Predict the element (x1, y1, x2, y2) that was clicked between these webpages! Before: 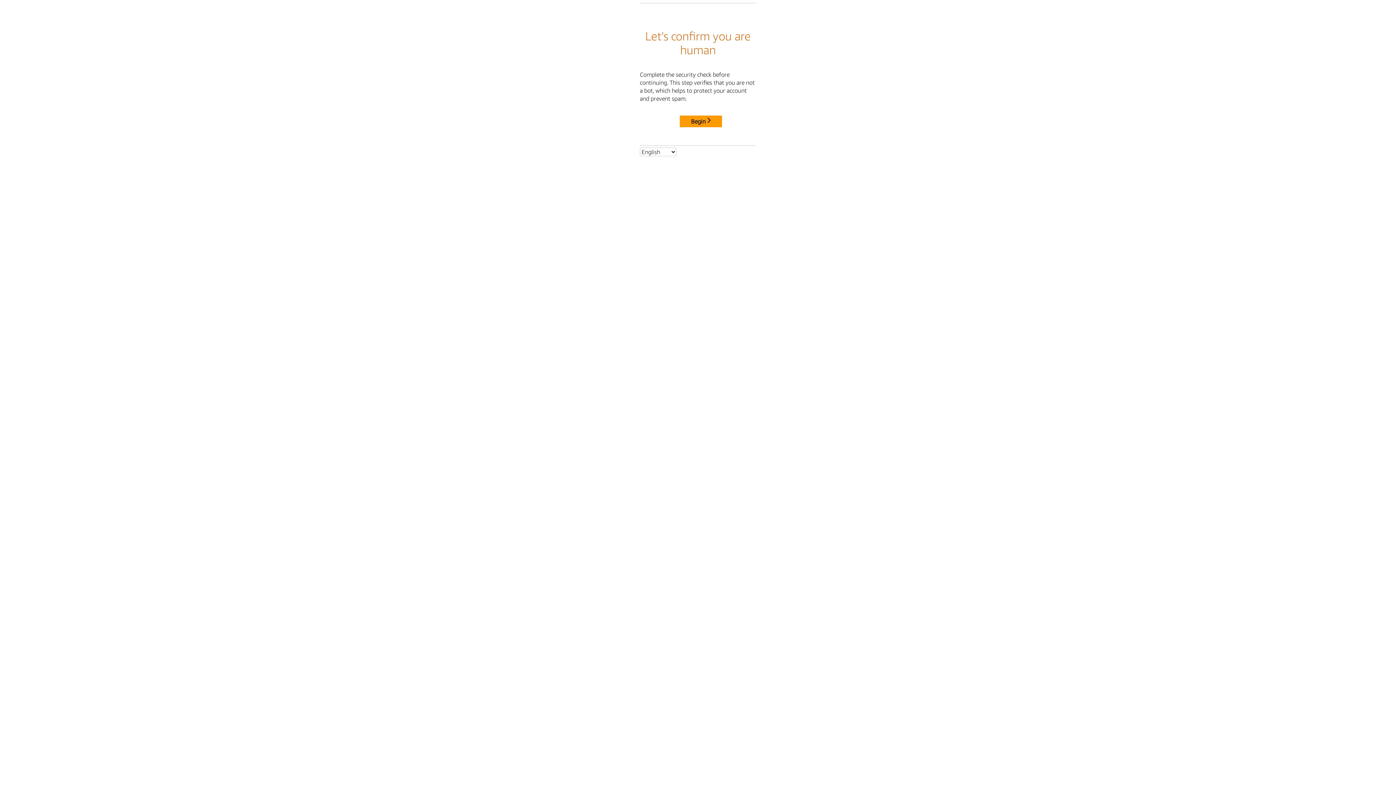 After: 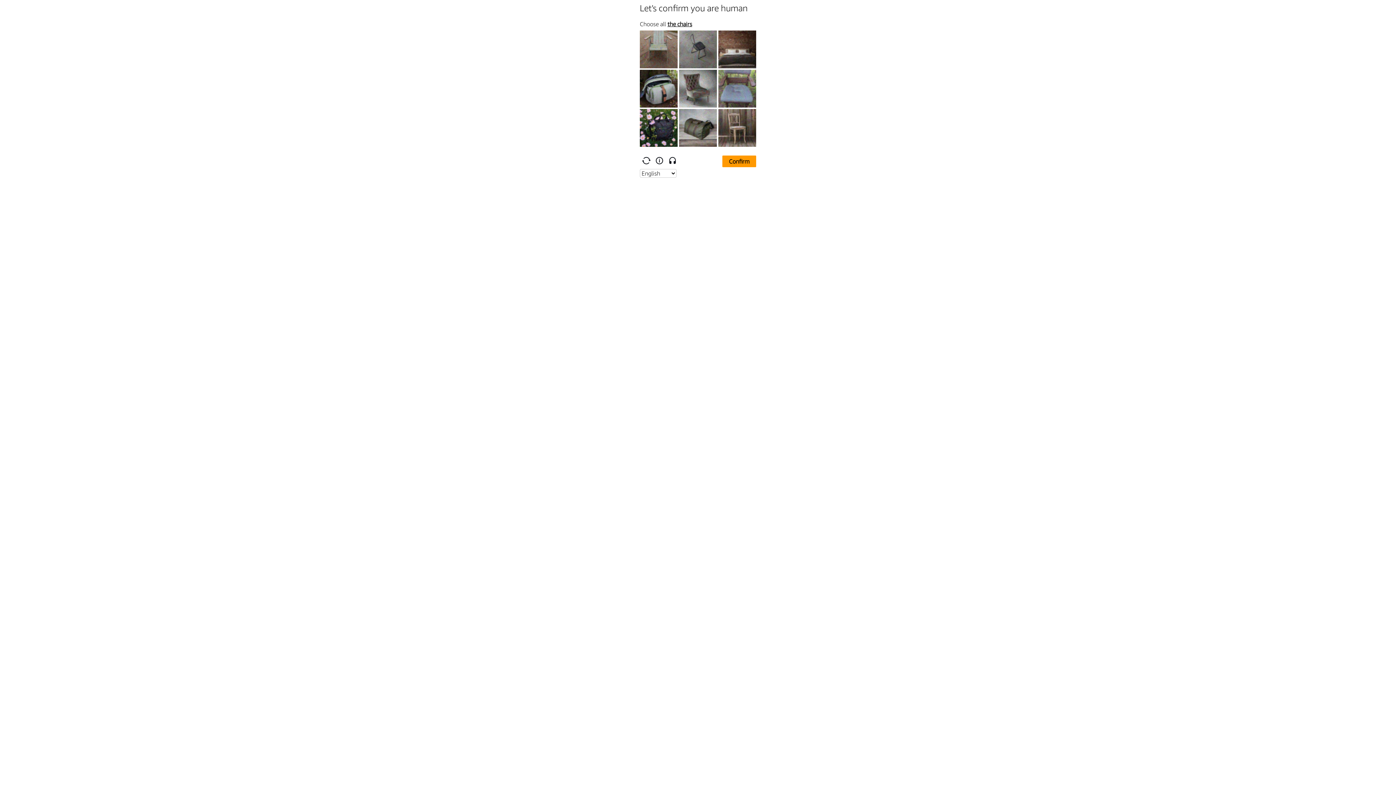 Action: bbox: (680, 115, 722, 127) label: Begin